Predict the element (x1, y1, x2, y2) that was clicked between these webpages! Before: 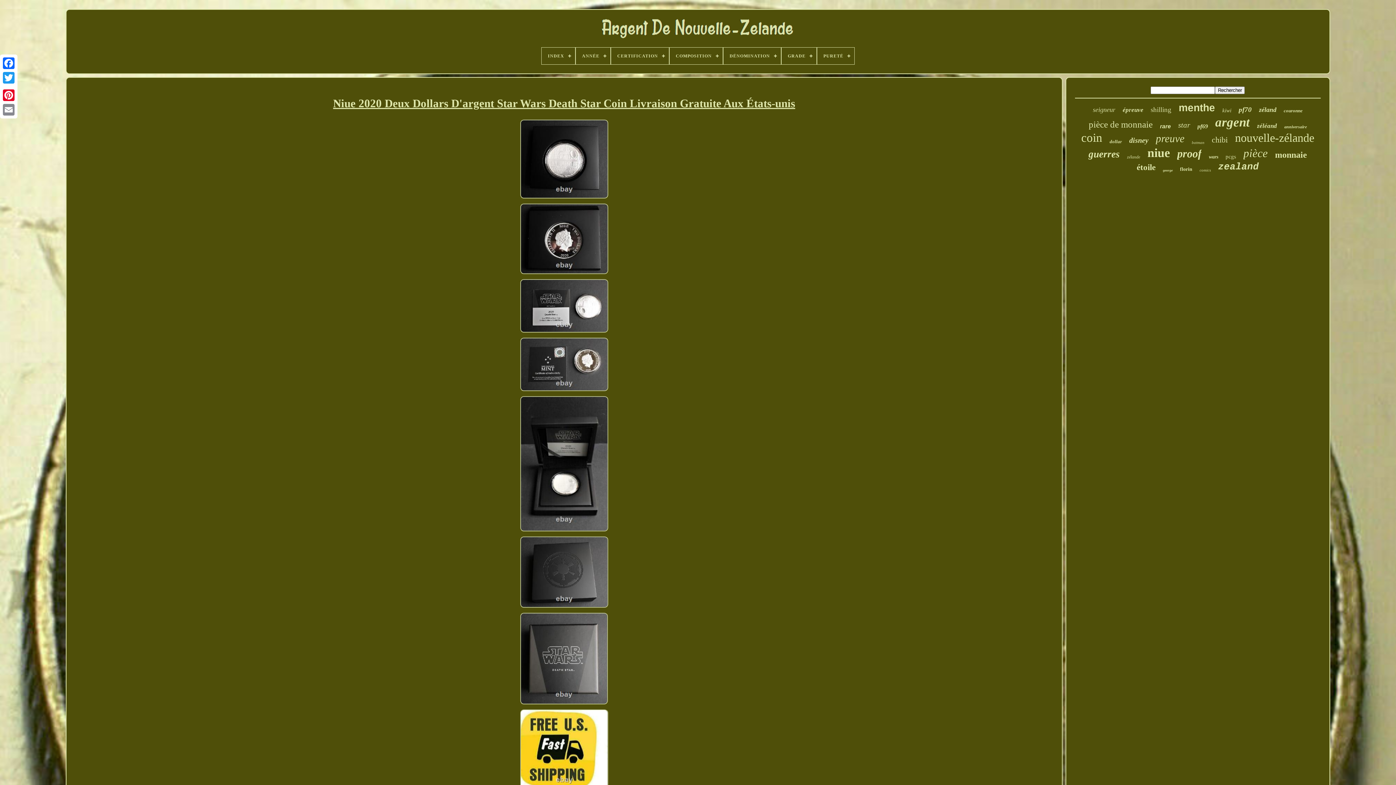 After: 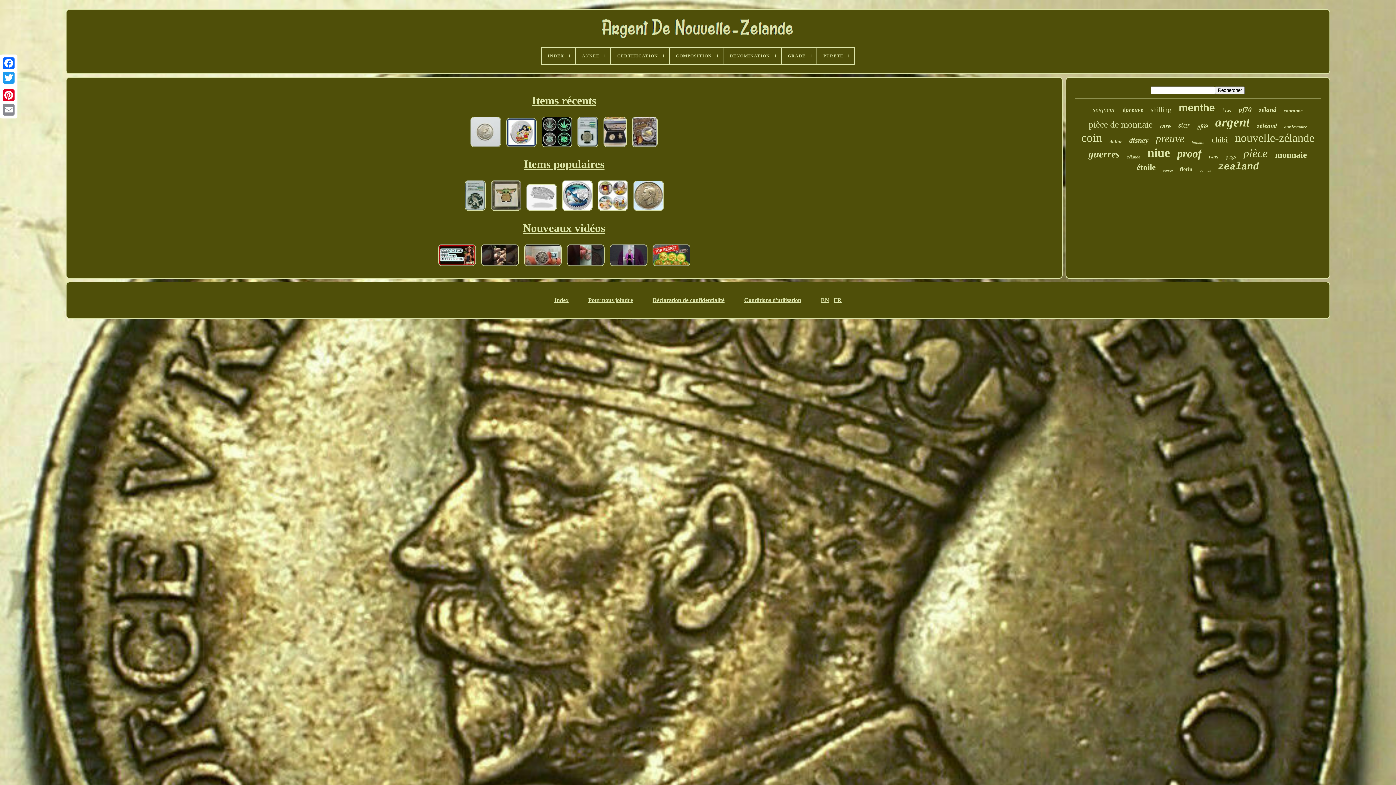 Action: label: INDEX bbox: (541, 47, 575, 64)